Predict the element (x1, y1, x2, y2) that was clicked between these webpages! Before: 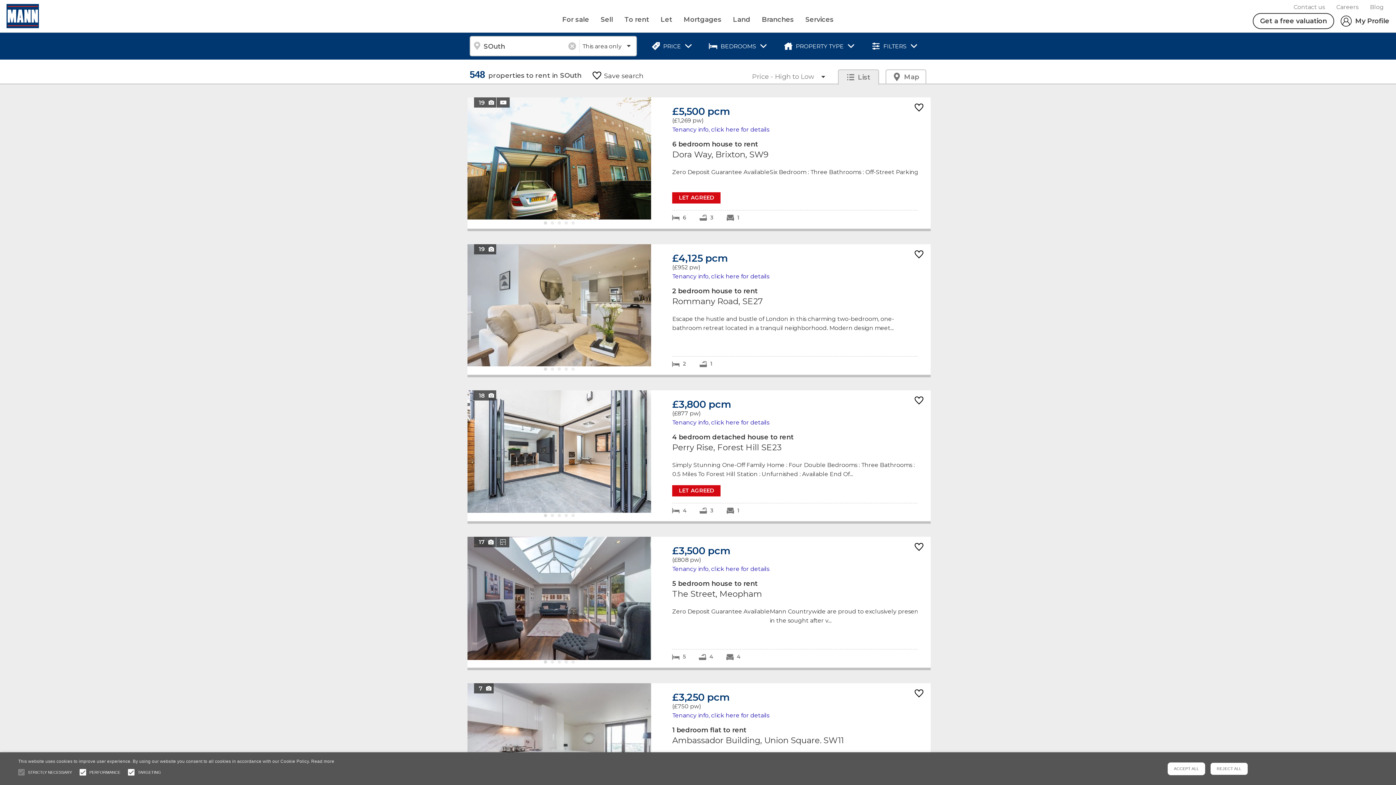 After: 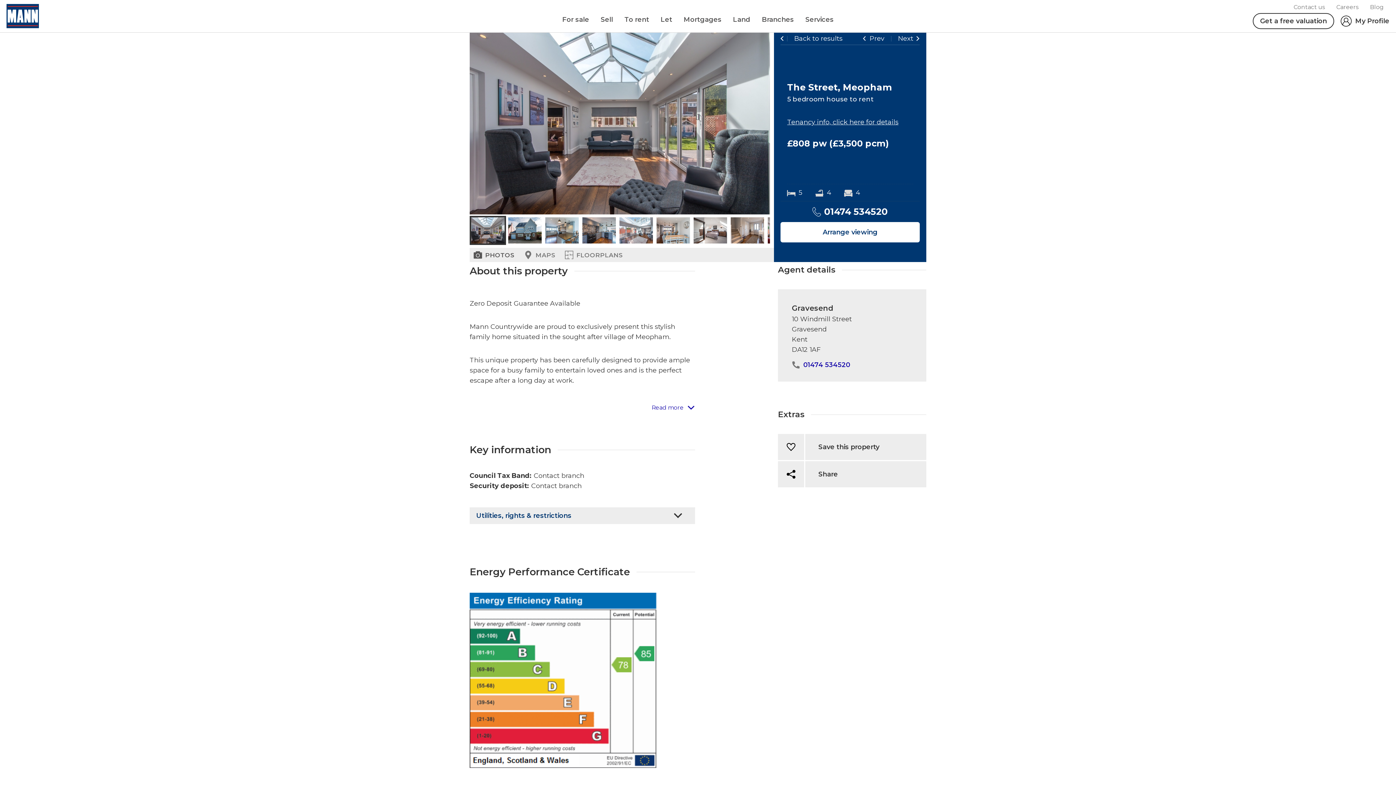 Action: bbox: (467, 537, 651, 668)